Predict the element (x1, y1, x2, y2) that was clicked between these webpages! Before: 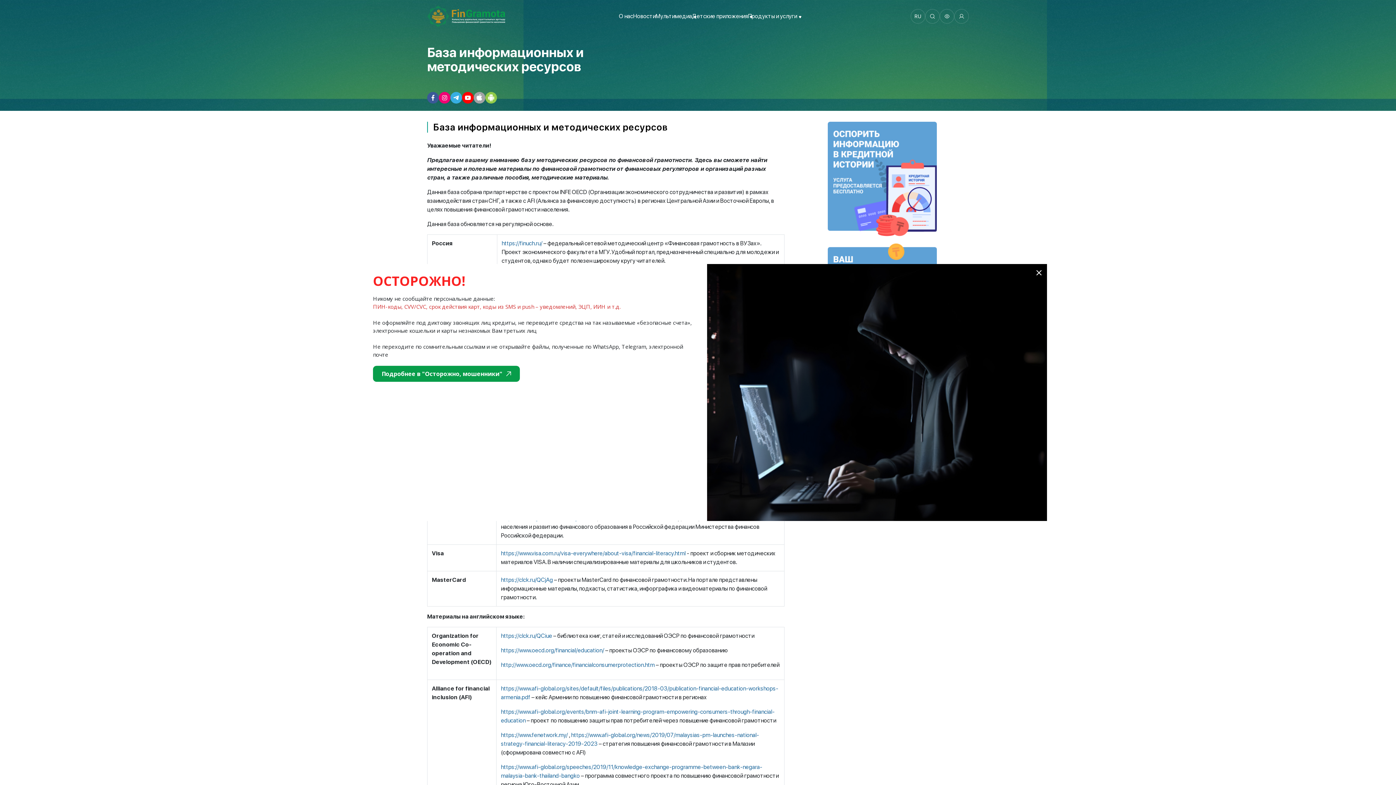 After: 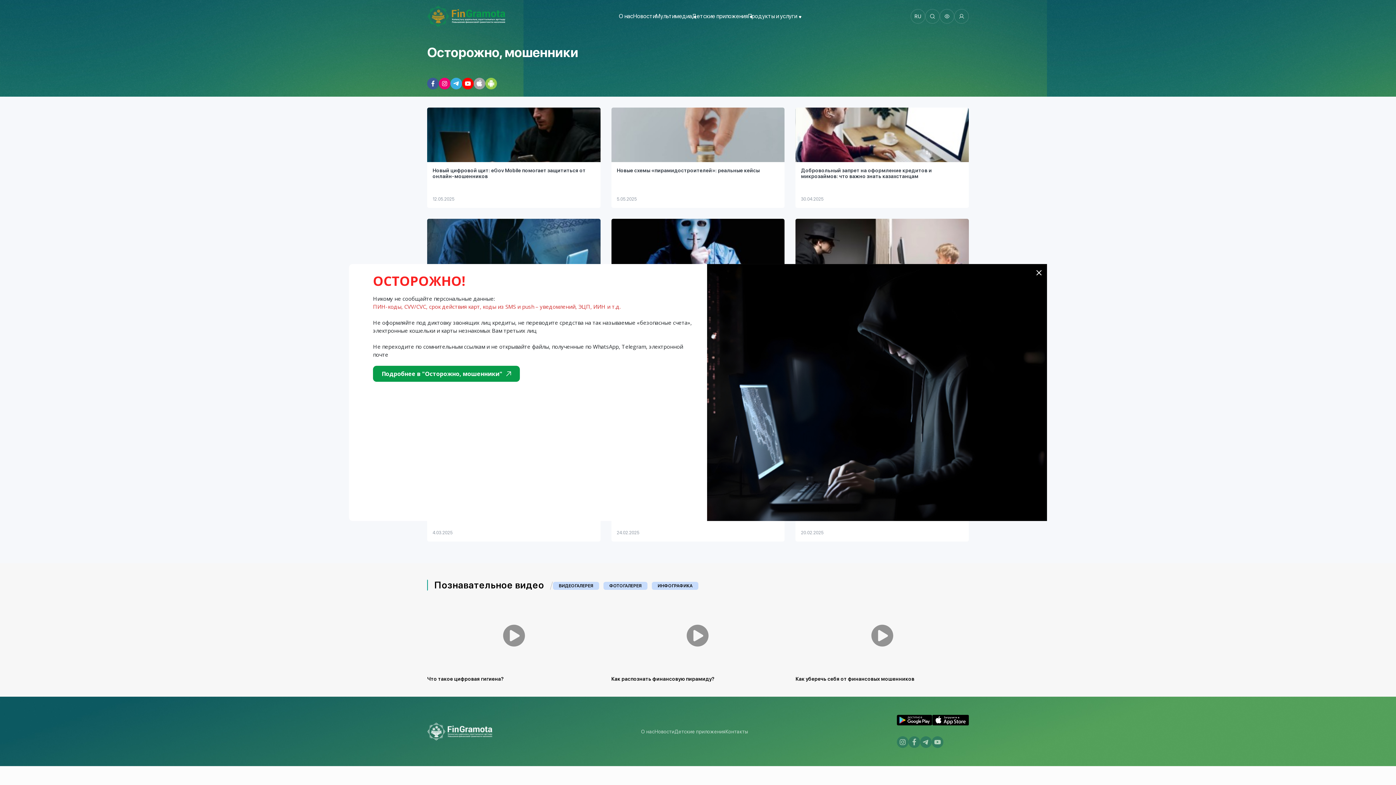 Action: label: Подробнее в "Осторожно, мошенники" bbox: (373, 366, 520, 382)